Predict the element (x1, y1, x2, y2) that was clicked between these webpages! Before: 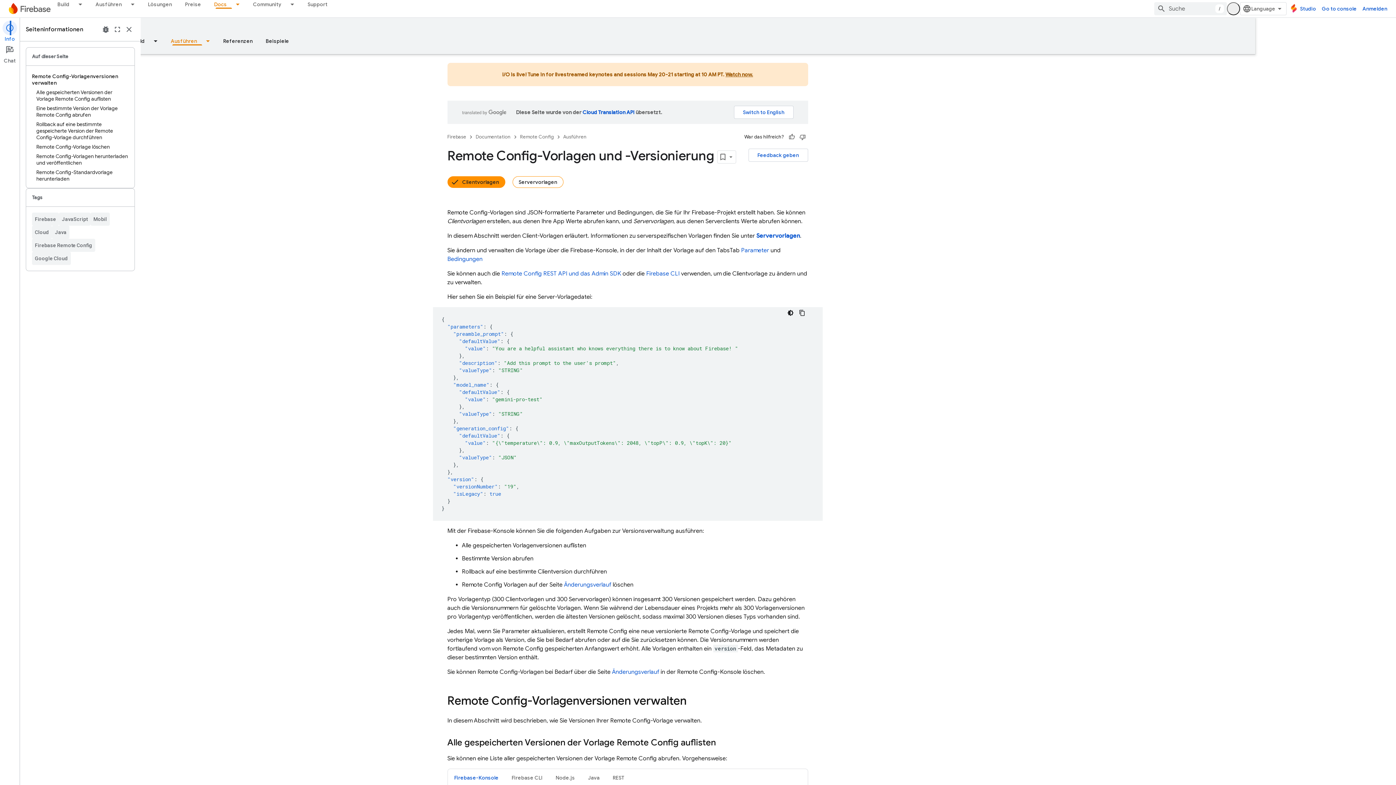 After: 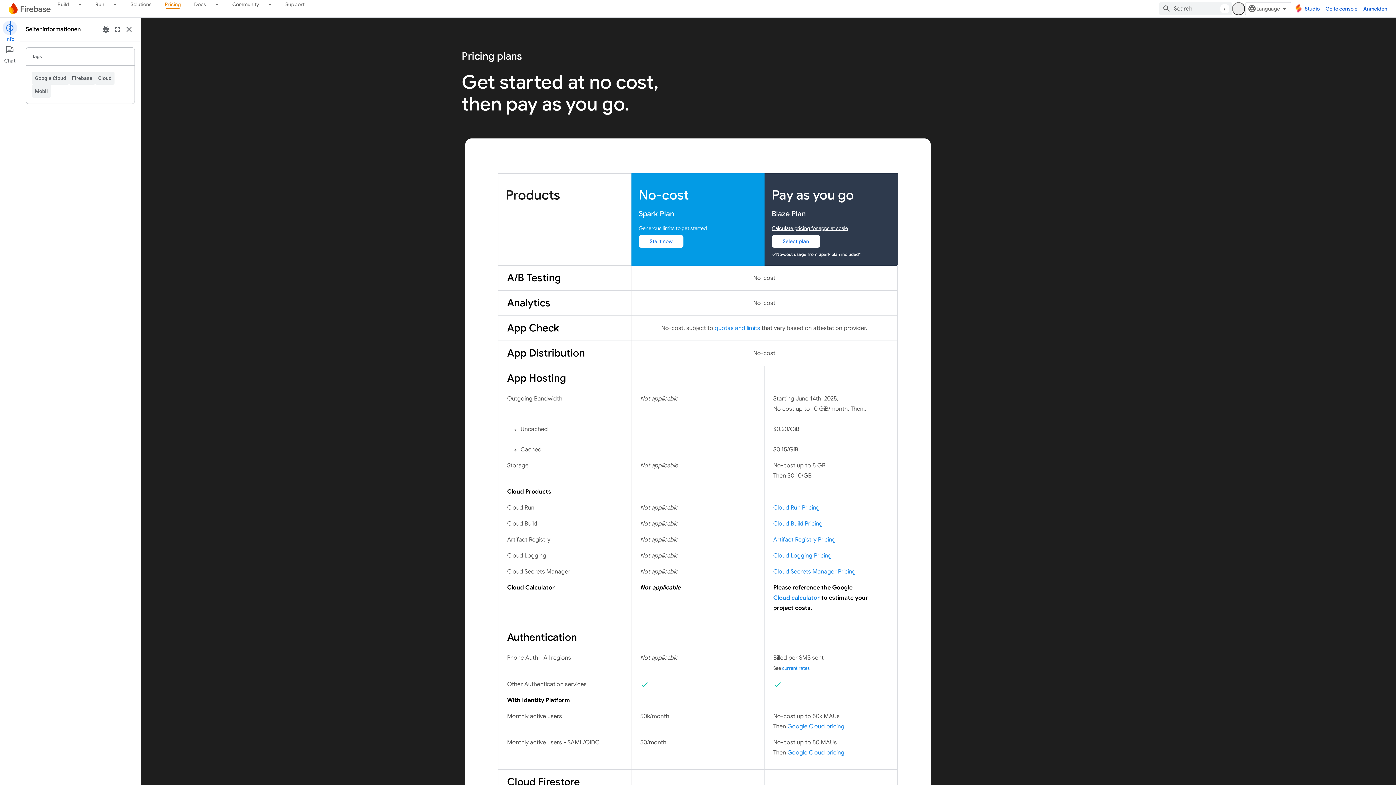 Action: label: Preise bbox: (178, 0, 207, 8)